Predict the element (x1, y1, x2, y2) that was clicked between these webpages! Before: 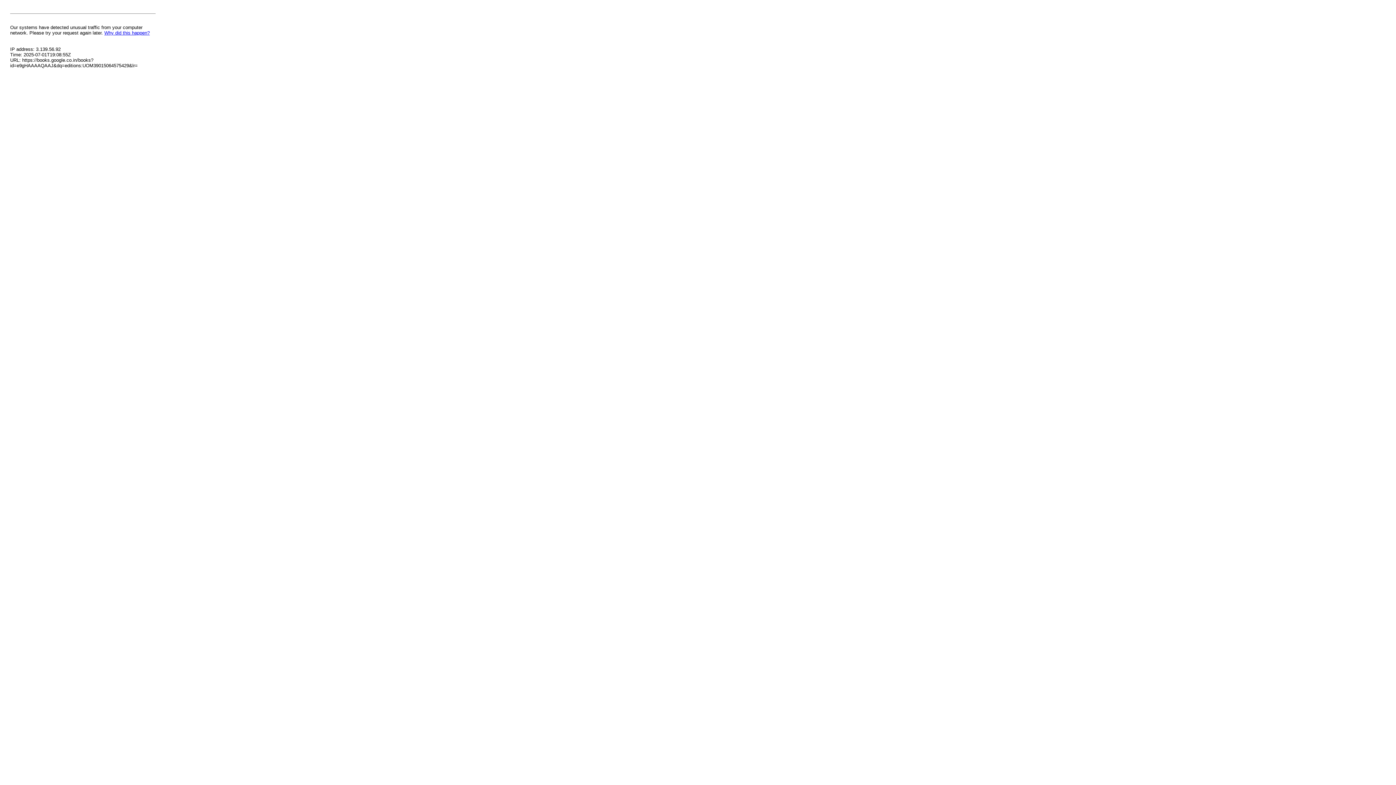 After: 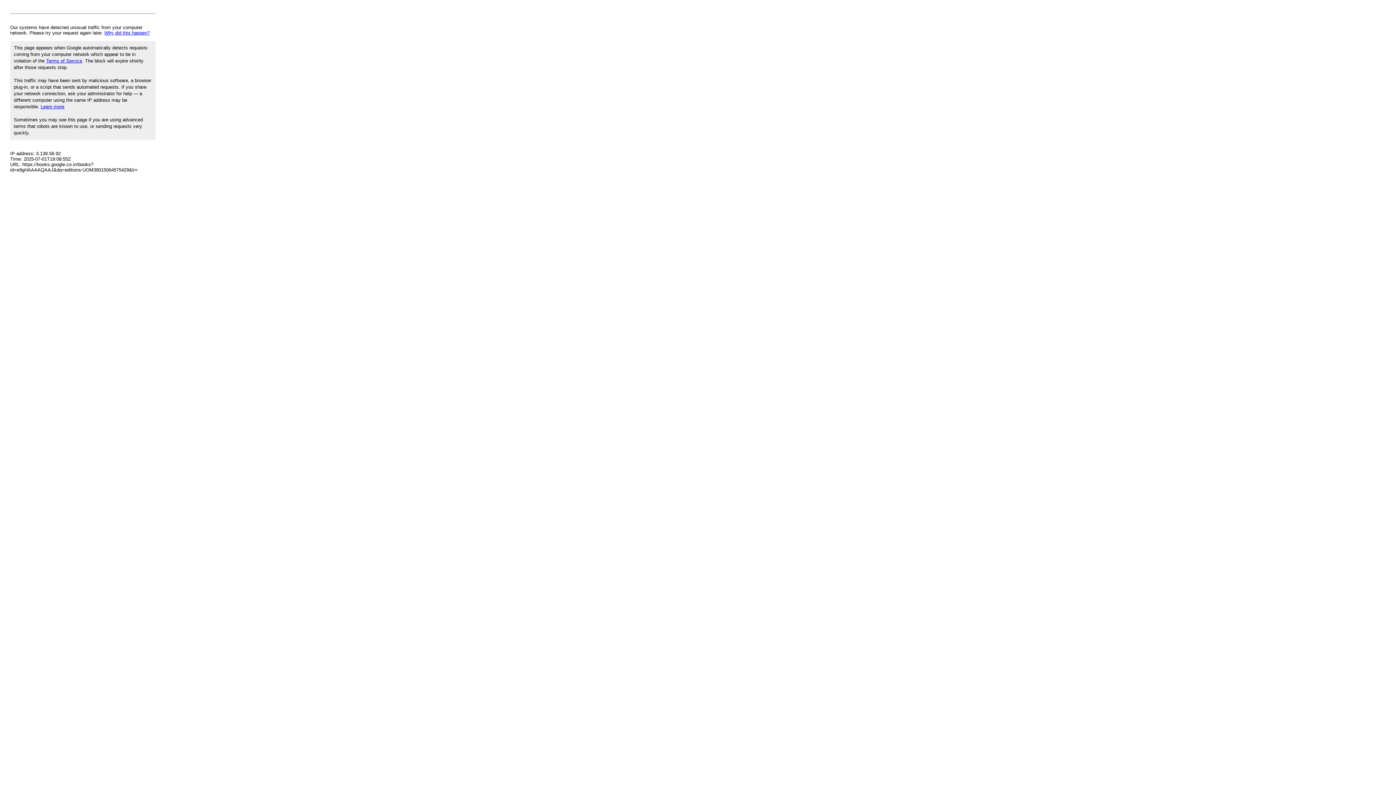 Action: bbox: (104, 30, 149, 35) label: Why did this happen?